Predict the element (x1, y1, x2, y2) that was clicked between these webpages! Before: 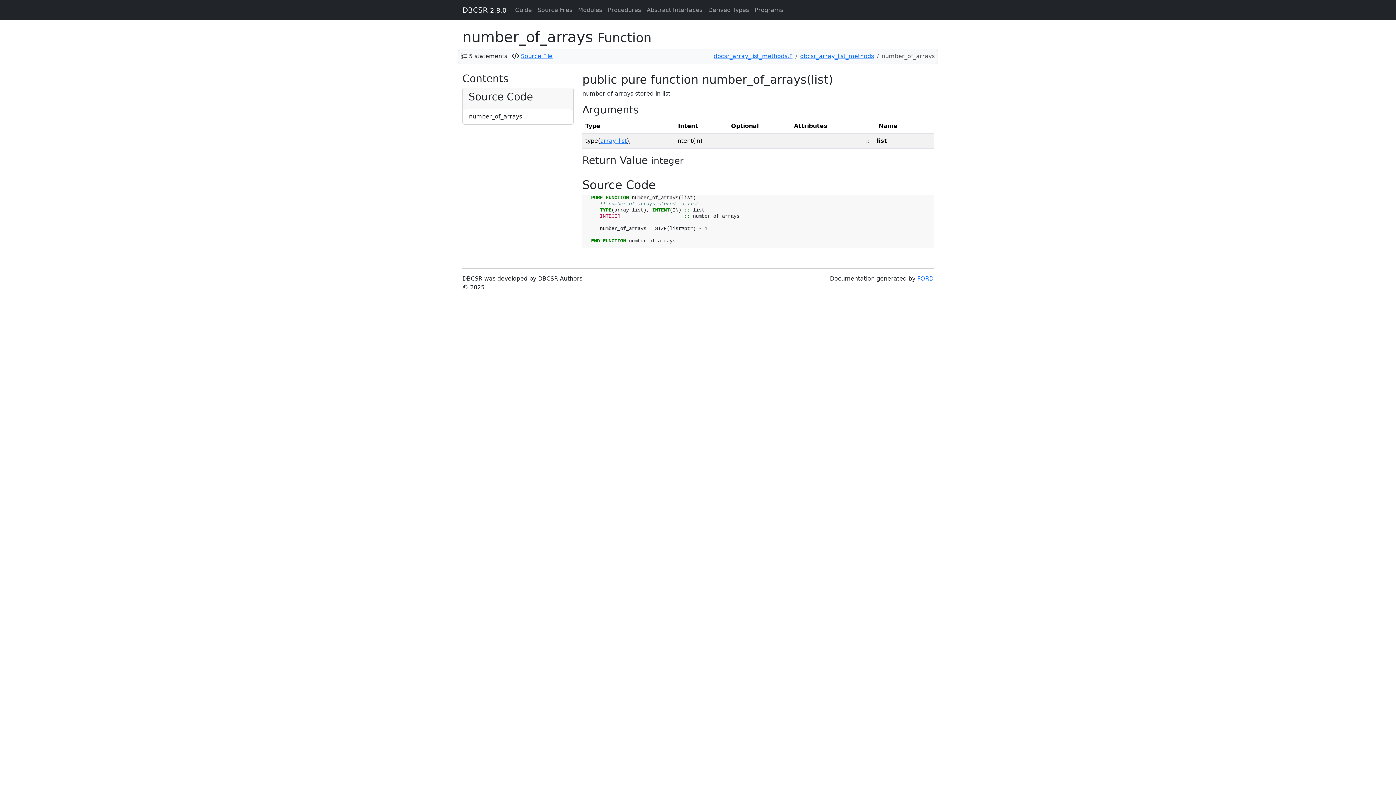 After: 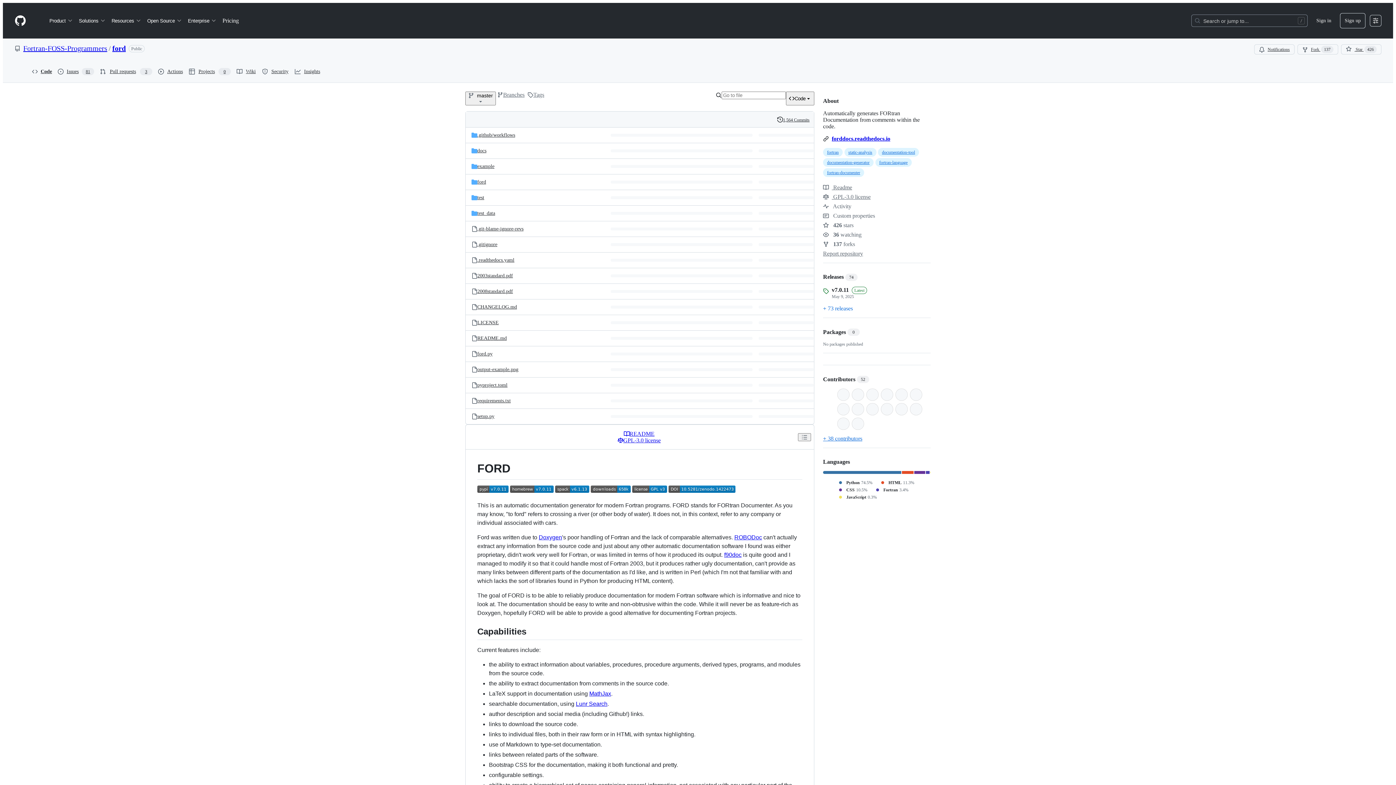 Action: bbox: (917, 275, 933, 282) label: FORD